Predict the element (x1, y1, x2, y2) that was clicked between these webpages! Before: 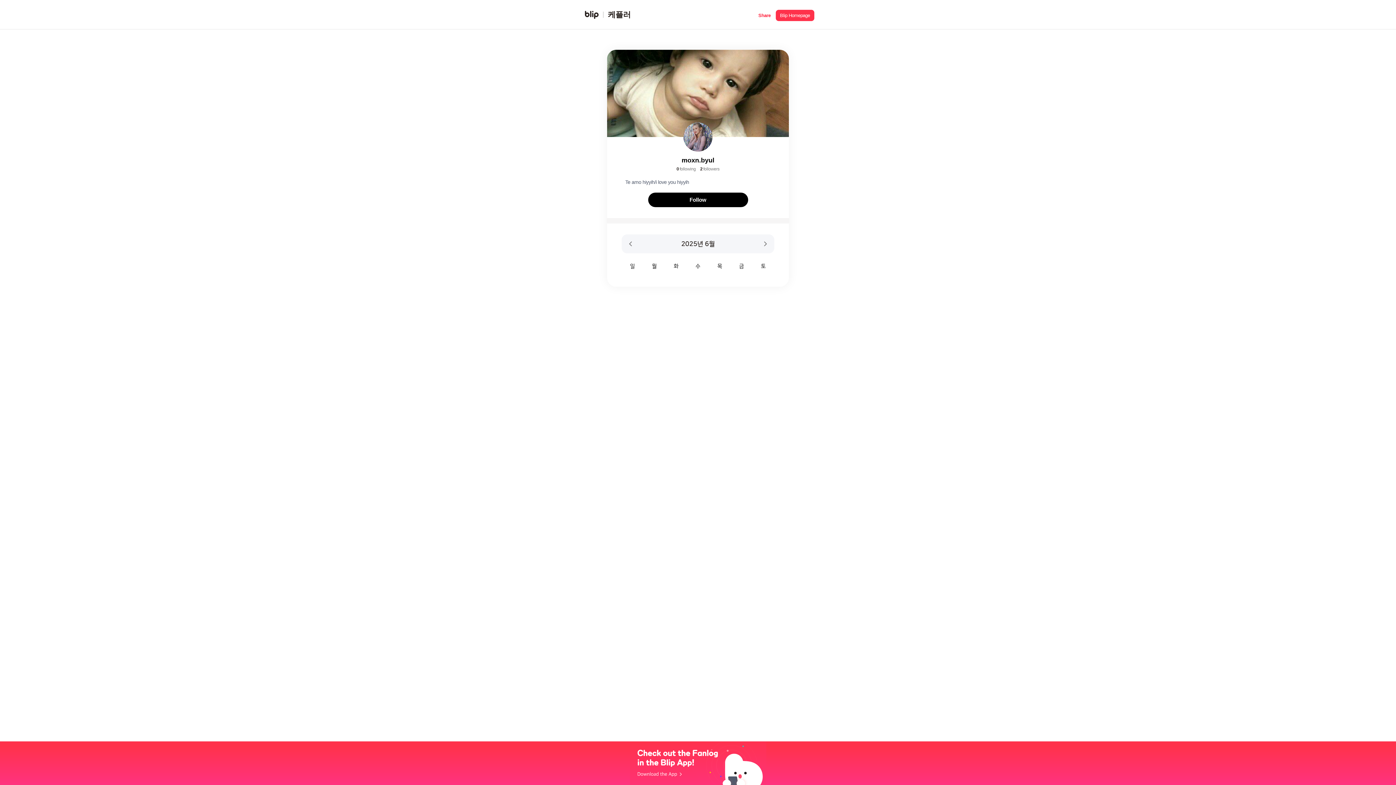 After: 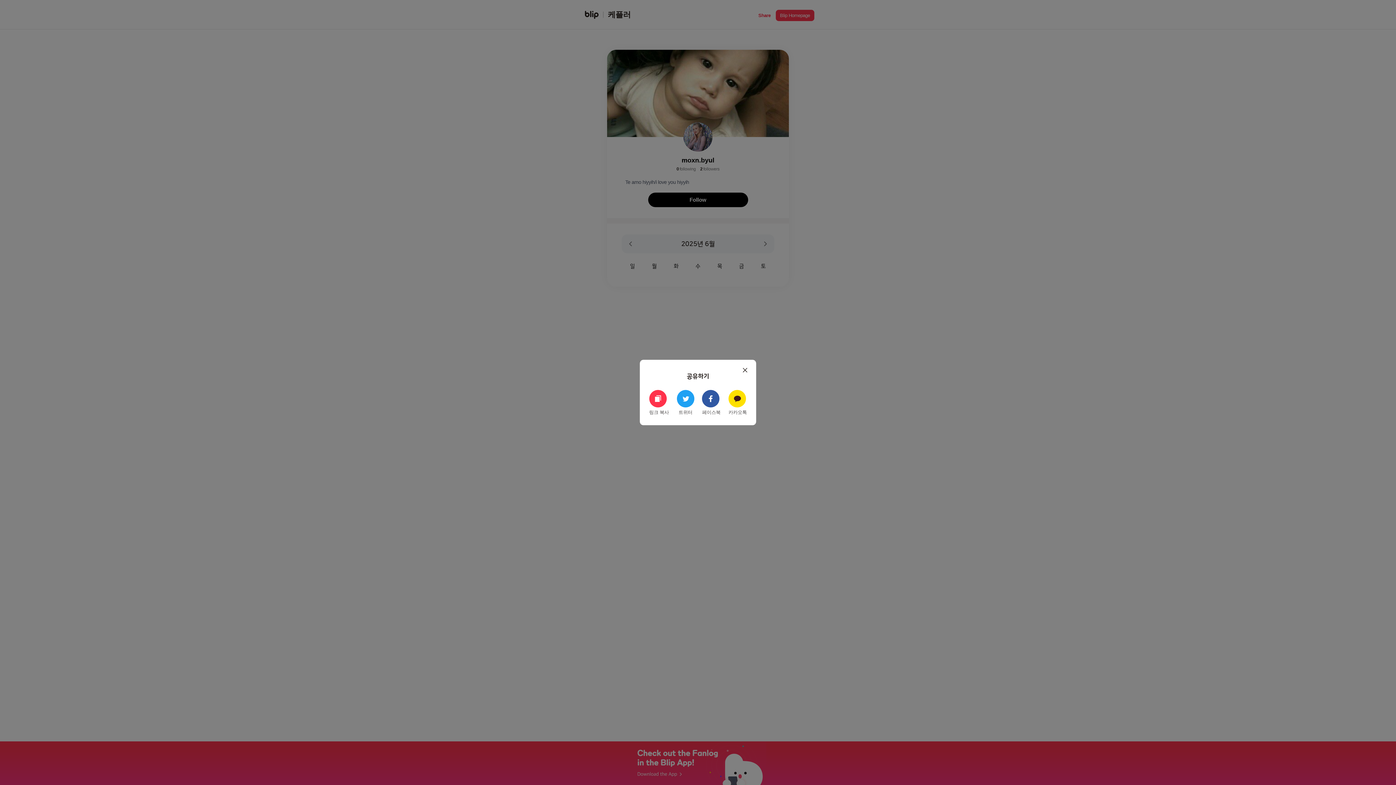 Action: bbox: (758, 9, 770, 19) label: Share